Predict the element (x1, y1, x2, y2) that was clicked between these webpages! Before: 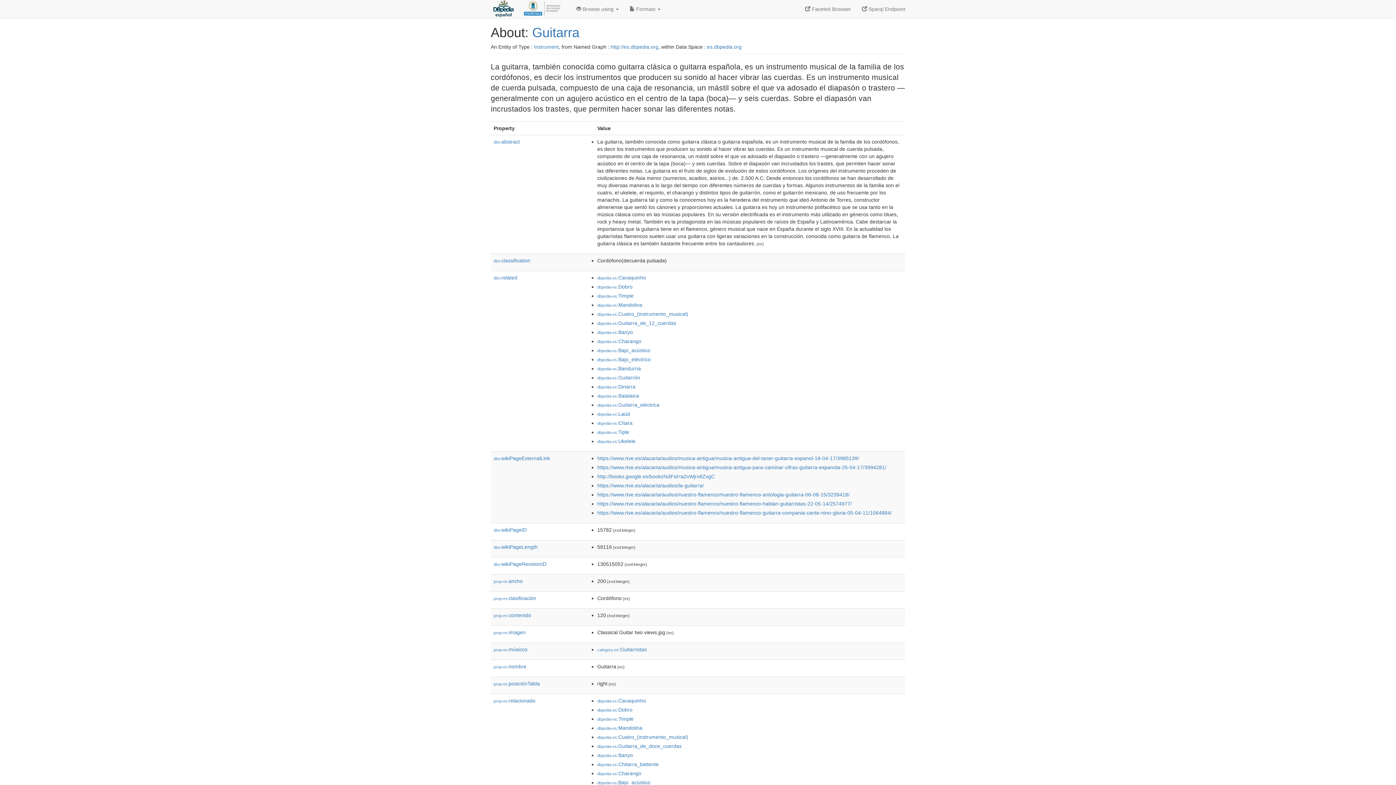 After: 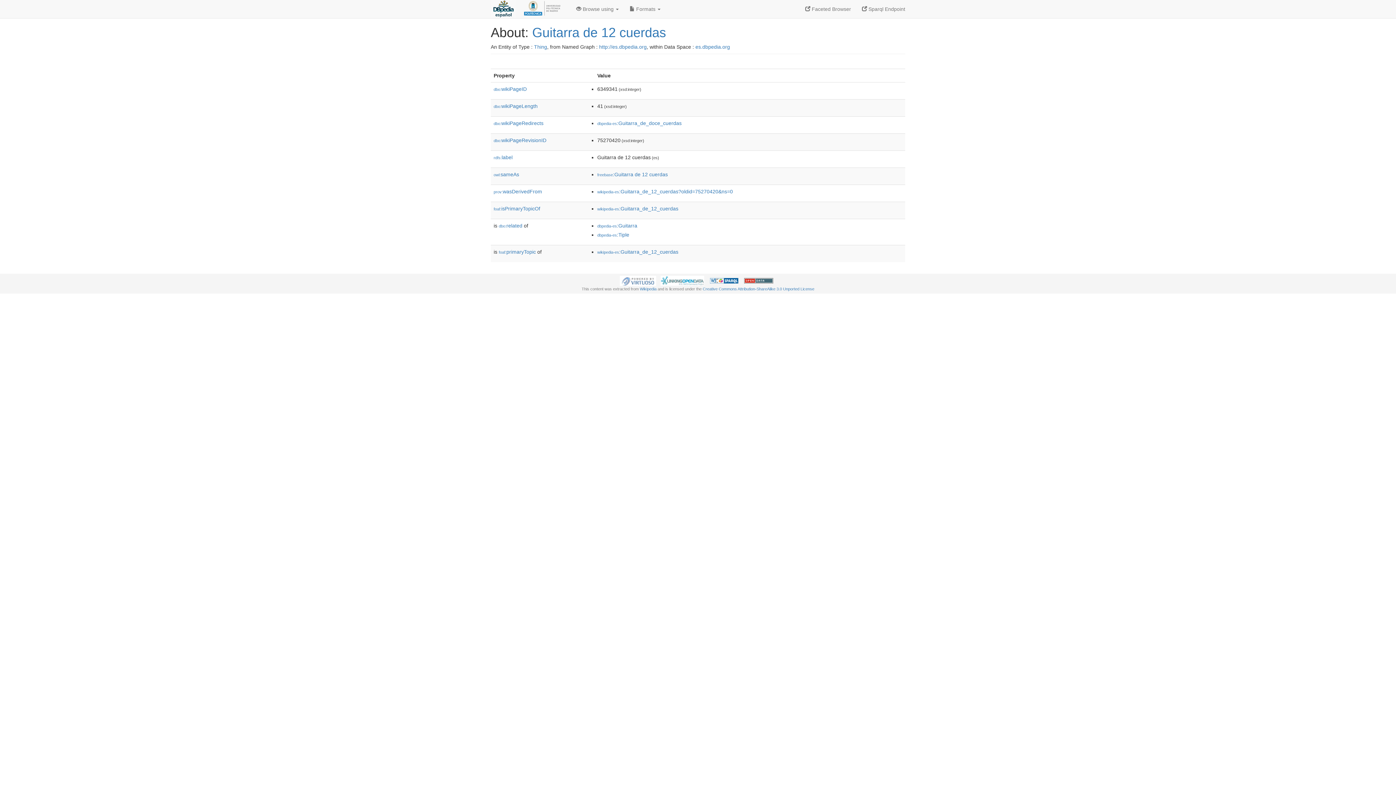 Action: label: dbpedia-es:Guitarra_de_12_cuerdas bbox: (597, 320, 676, 326)